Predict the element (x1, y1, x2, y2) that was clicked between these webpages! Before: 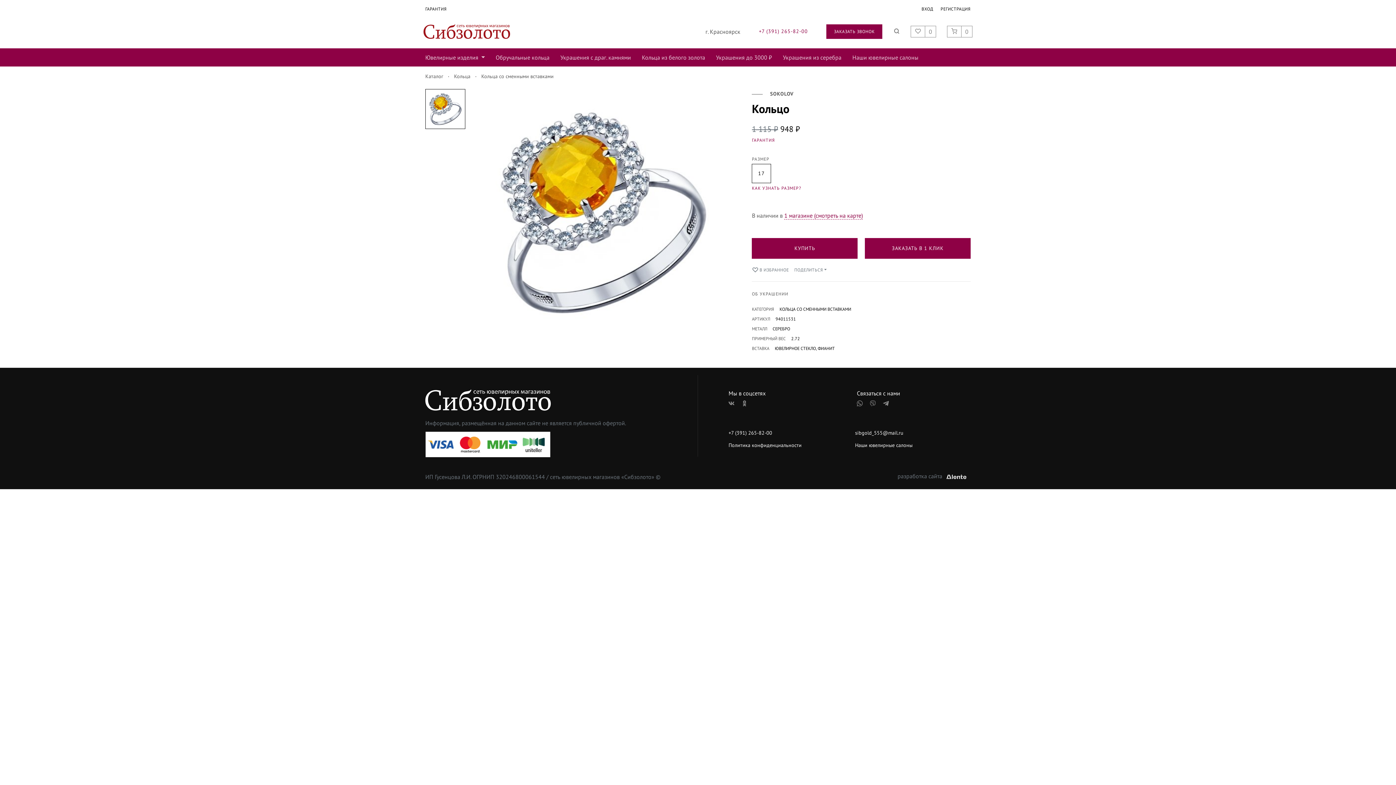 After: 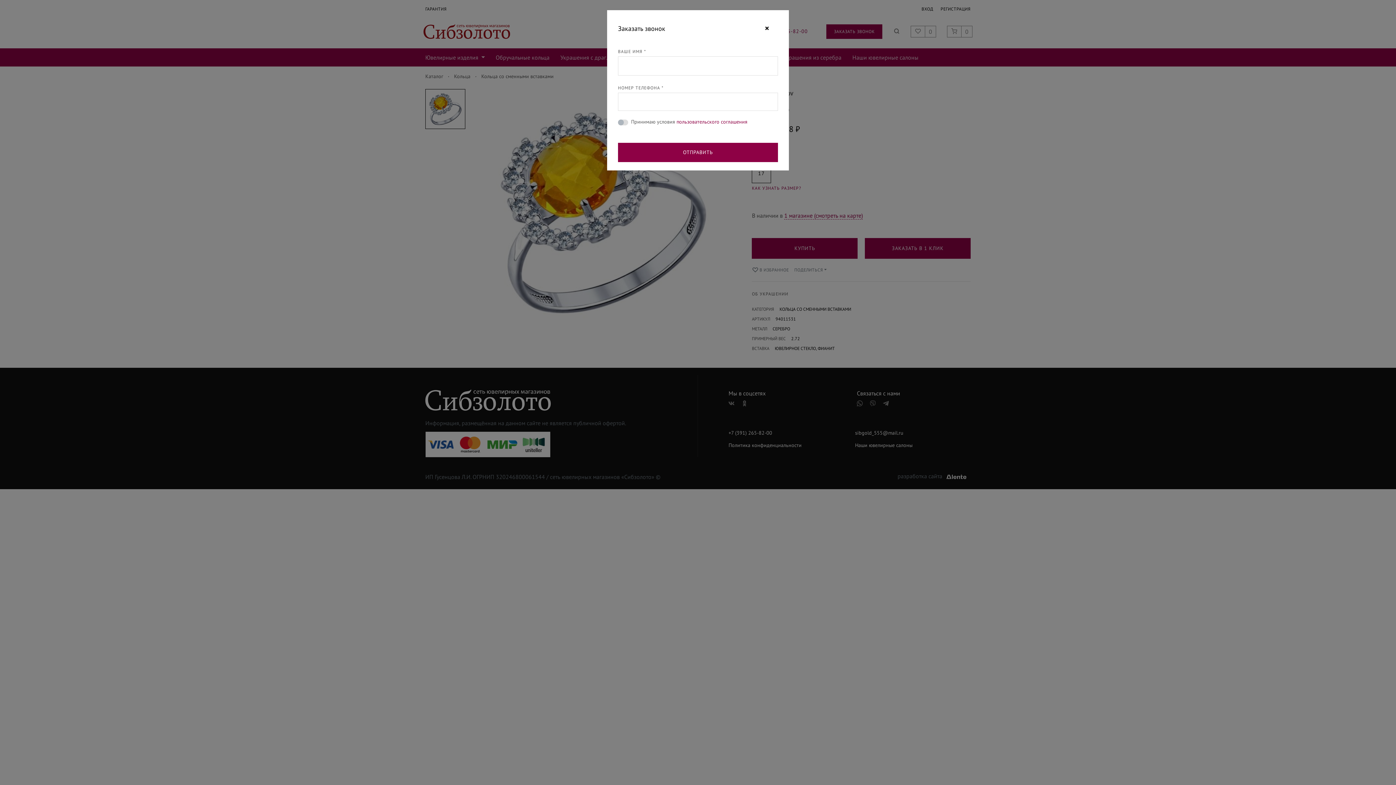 Action: bbox: (826, 24, 882, 38) label: ЗАКАЗАТЬ ЗВОНОК